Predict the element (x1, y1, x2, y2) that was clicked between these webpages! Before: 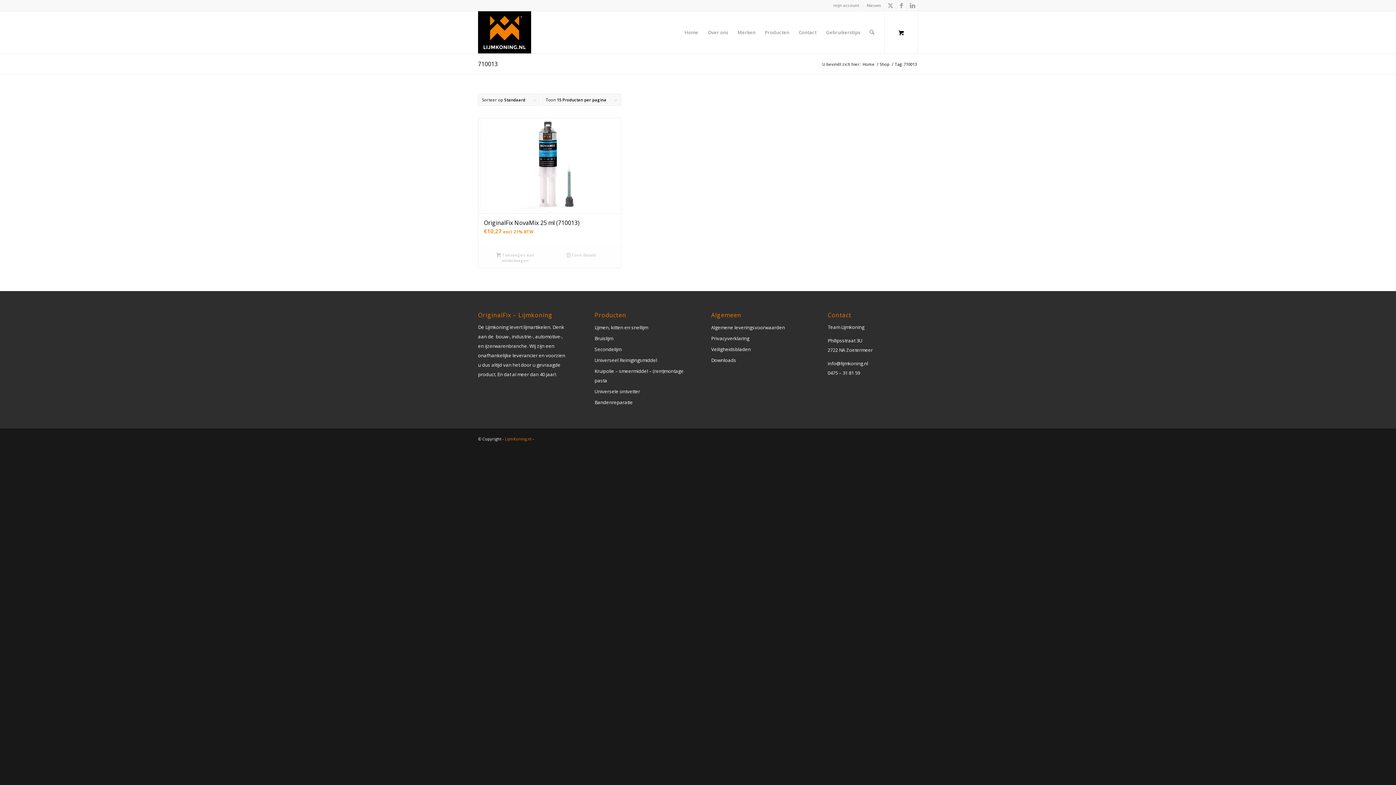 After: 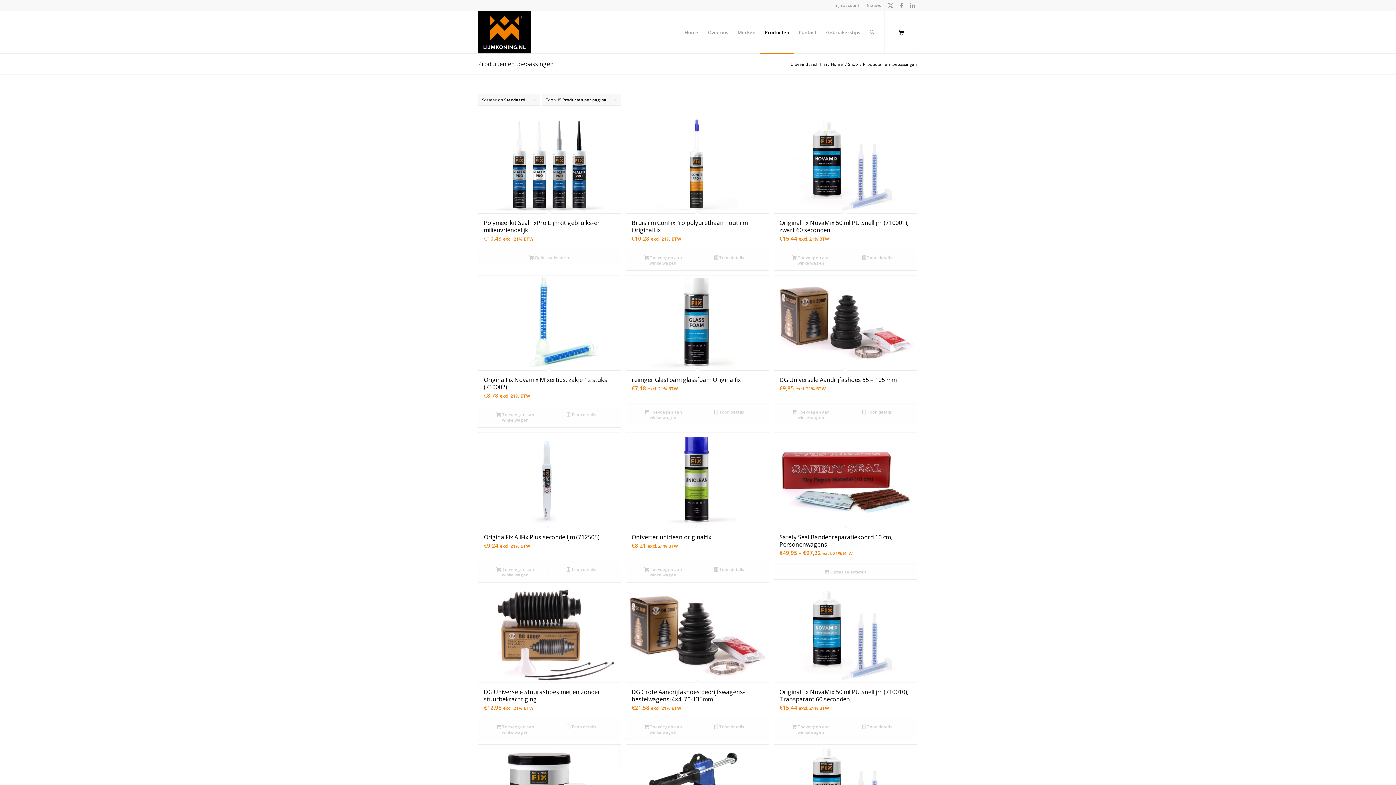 Action: label: Producten bbox: (760, 11, 794, 53)